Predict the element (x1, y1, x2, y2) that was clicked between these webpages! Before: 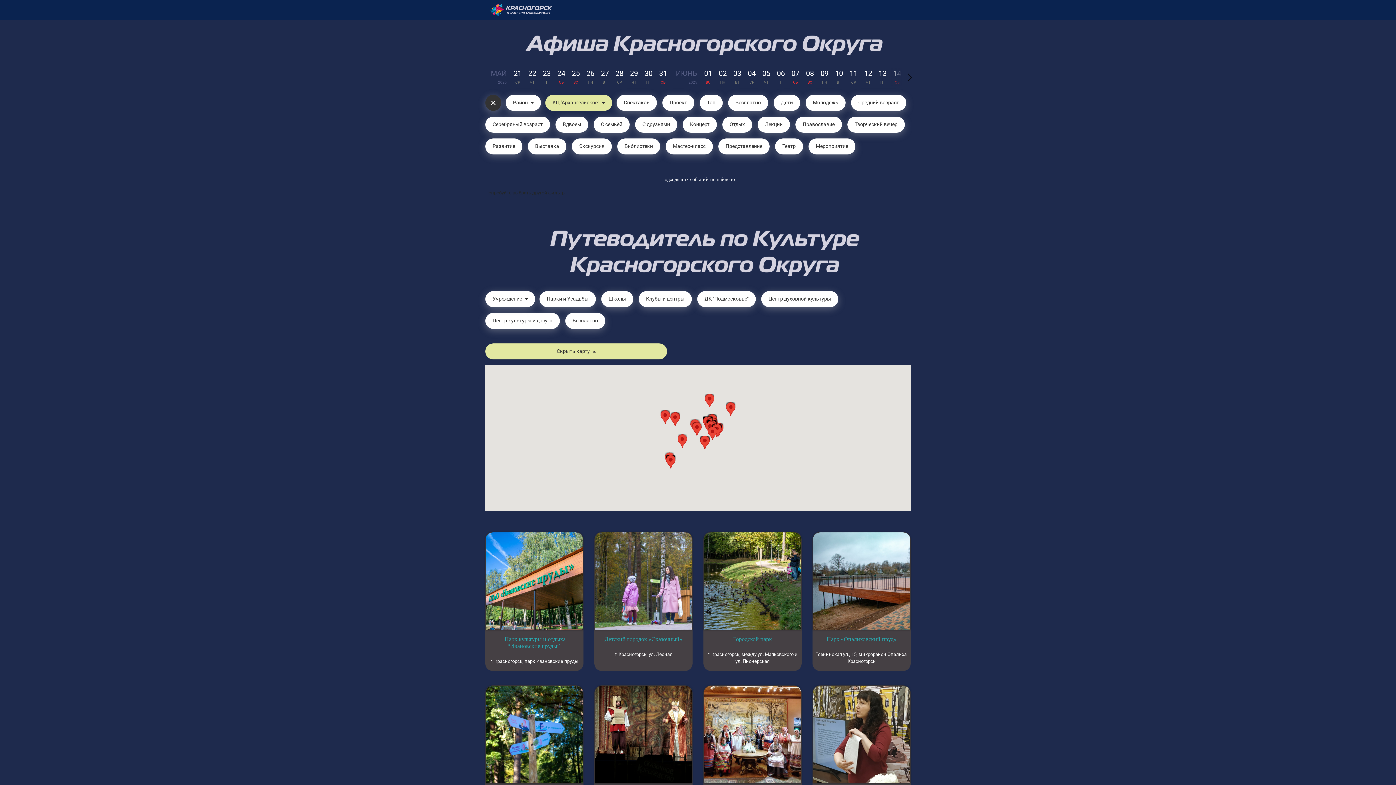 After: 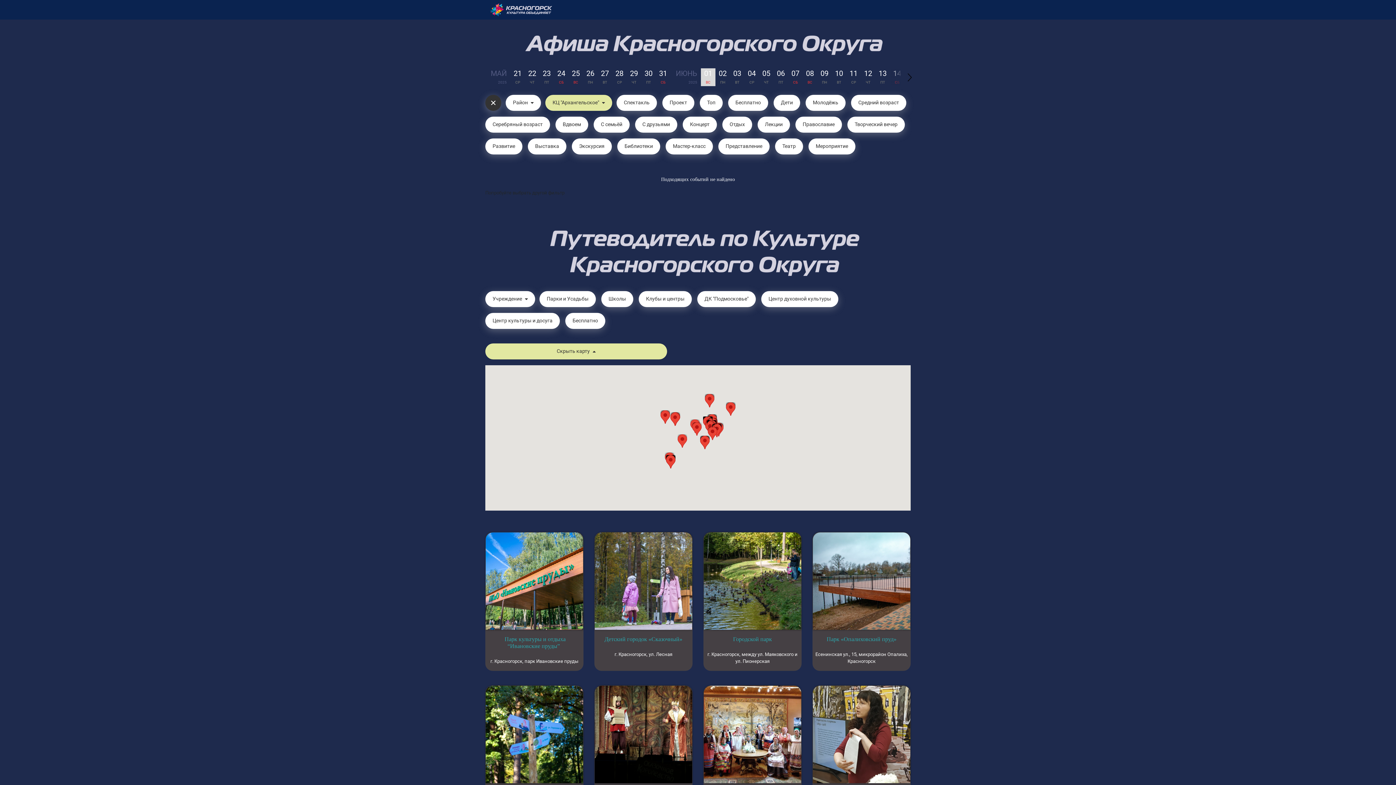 Action: label: 01
ВС bbox: (701, 68, 715, 86)